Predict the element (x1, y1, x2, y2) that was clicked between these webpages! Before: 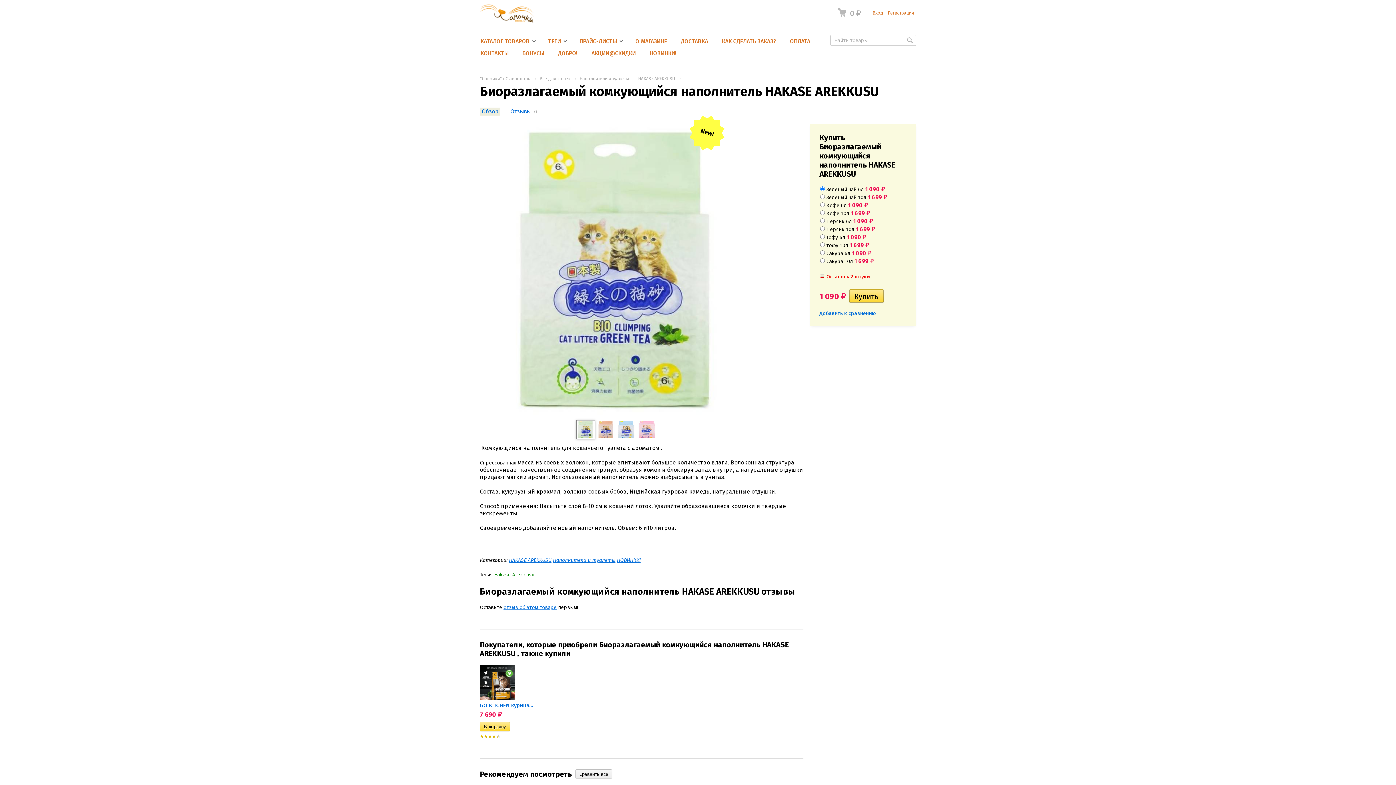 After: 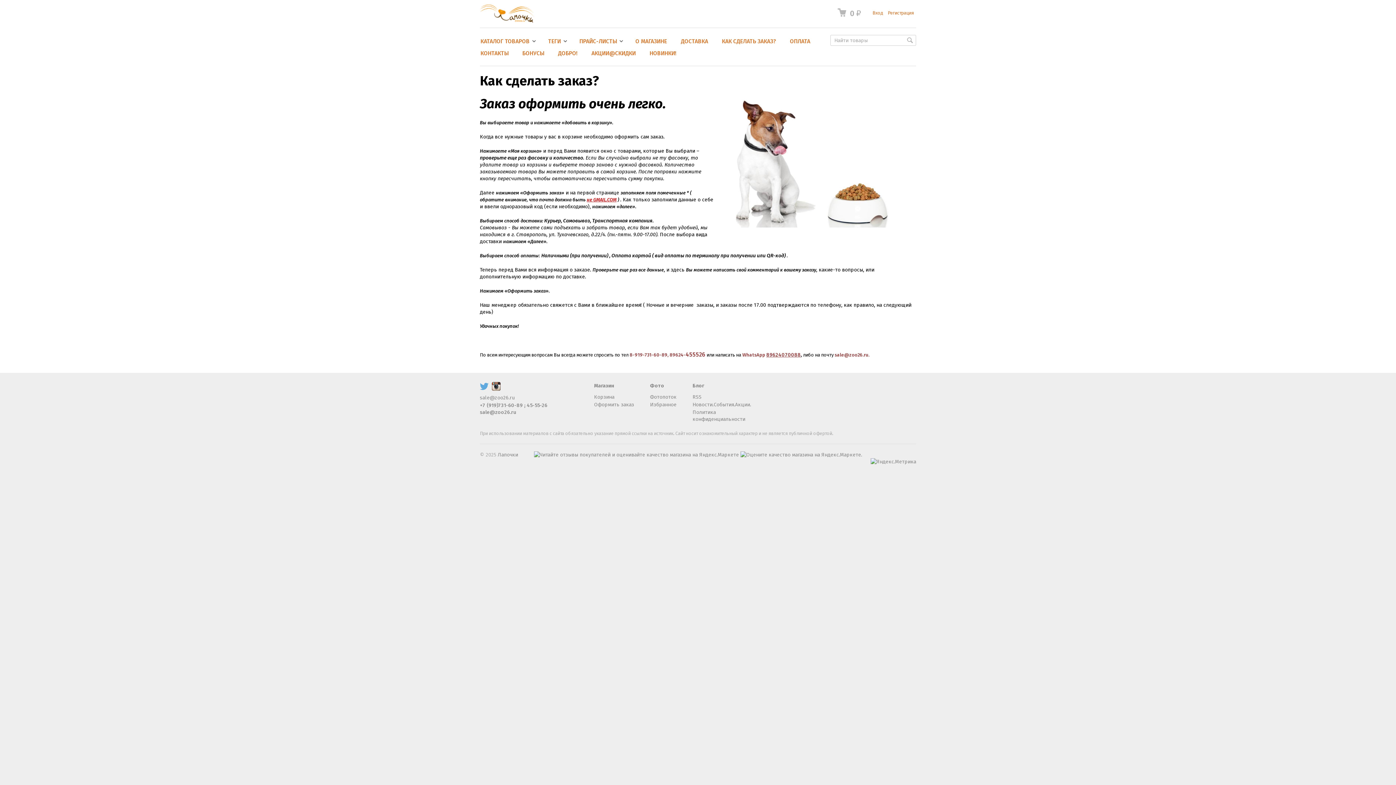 Action: label: КАК СДЕЛАТЬ ЗАКАЗ? bbox: (719, 34, 778, 46)